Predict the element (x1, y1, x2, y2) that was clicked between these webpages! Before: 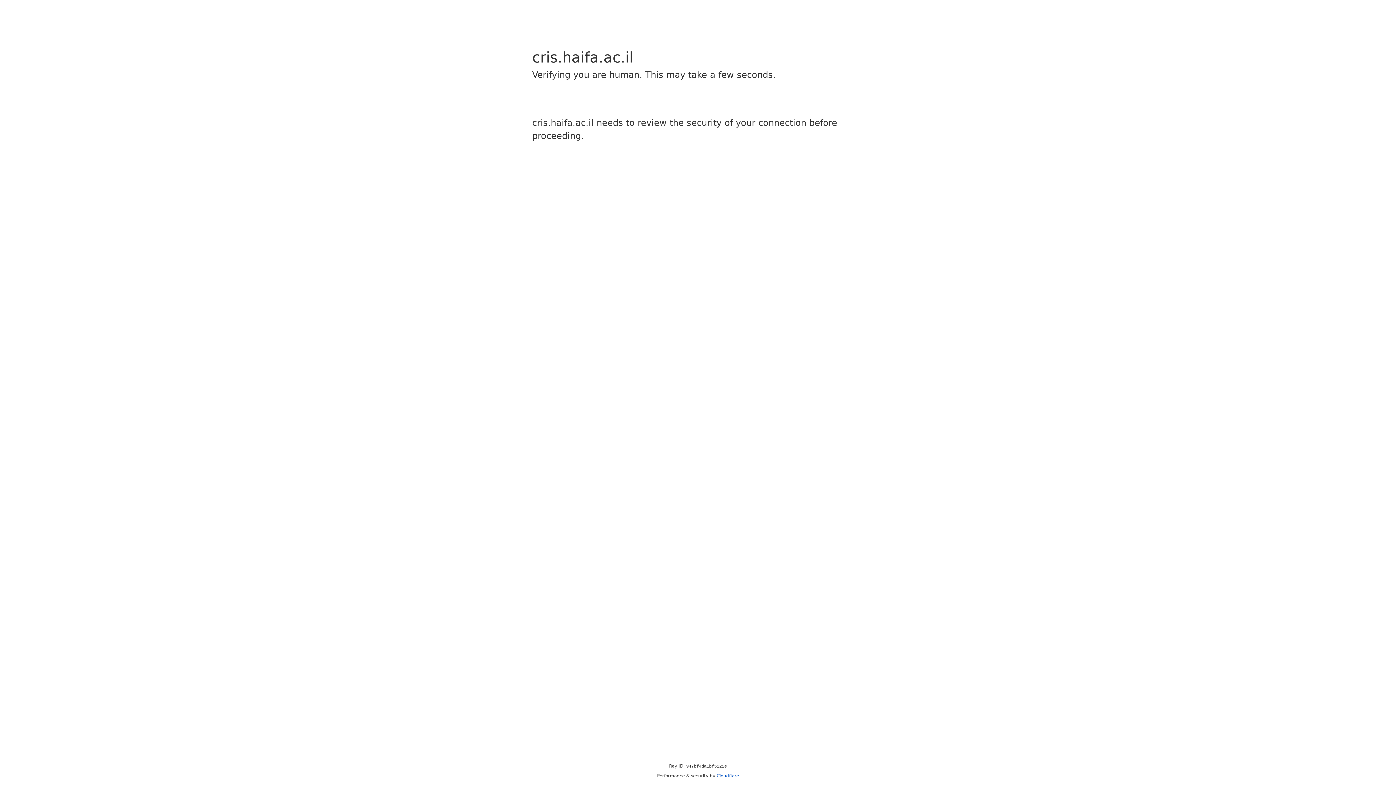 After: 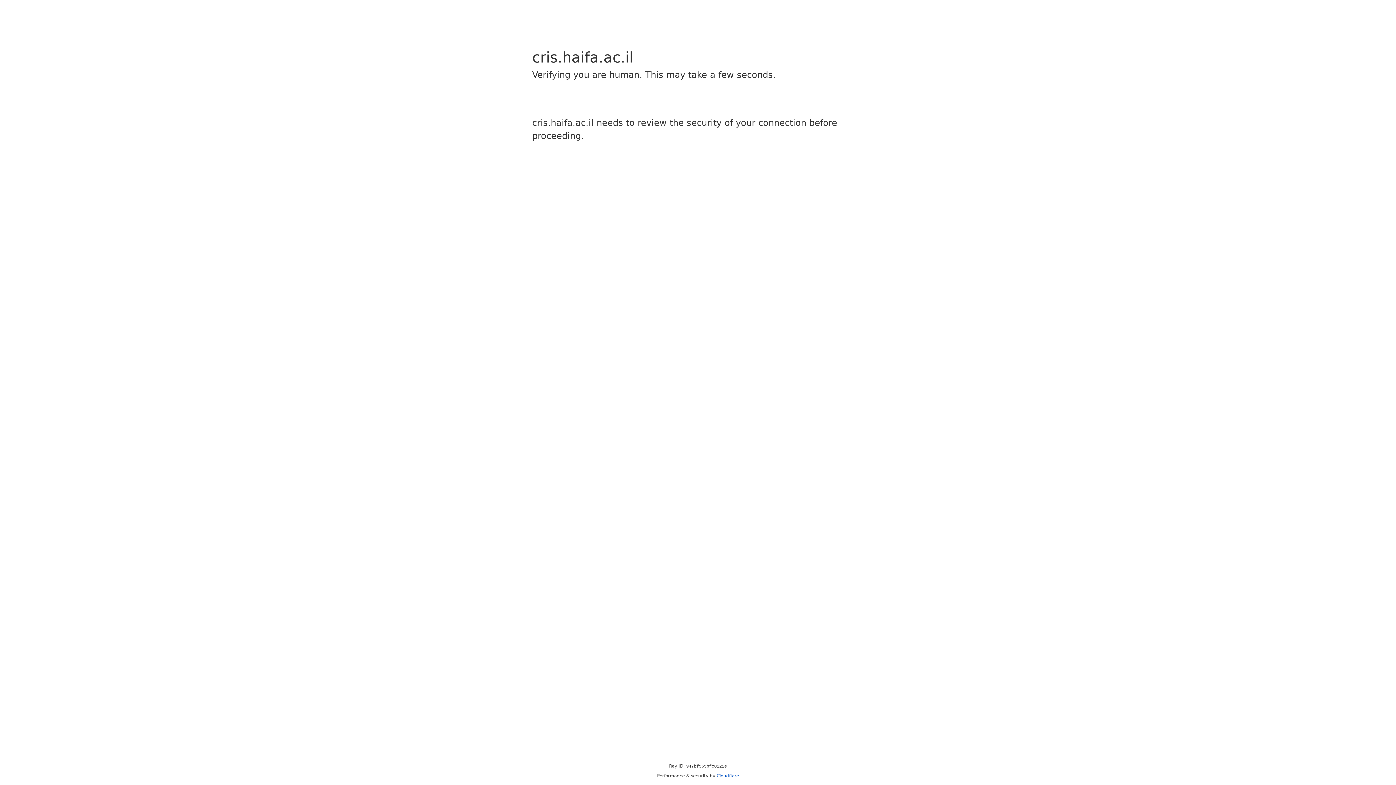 Action: label: Cloudflare bbox: (716, 773, 739, 778)